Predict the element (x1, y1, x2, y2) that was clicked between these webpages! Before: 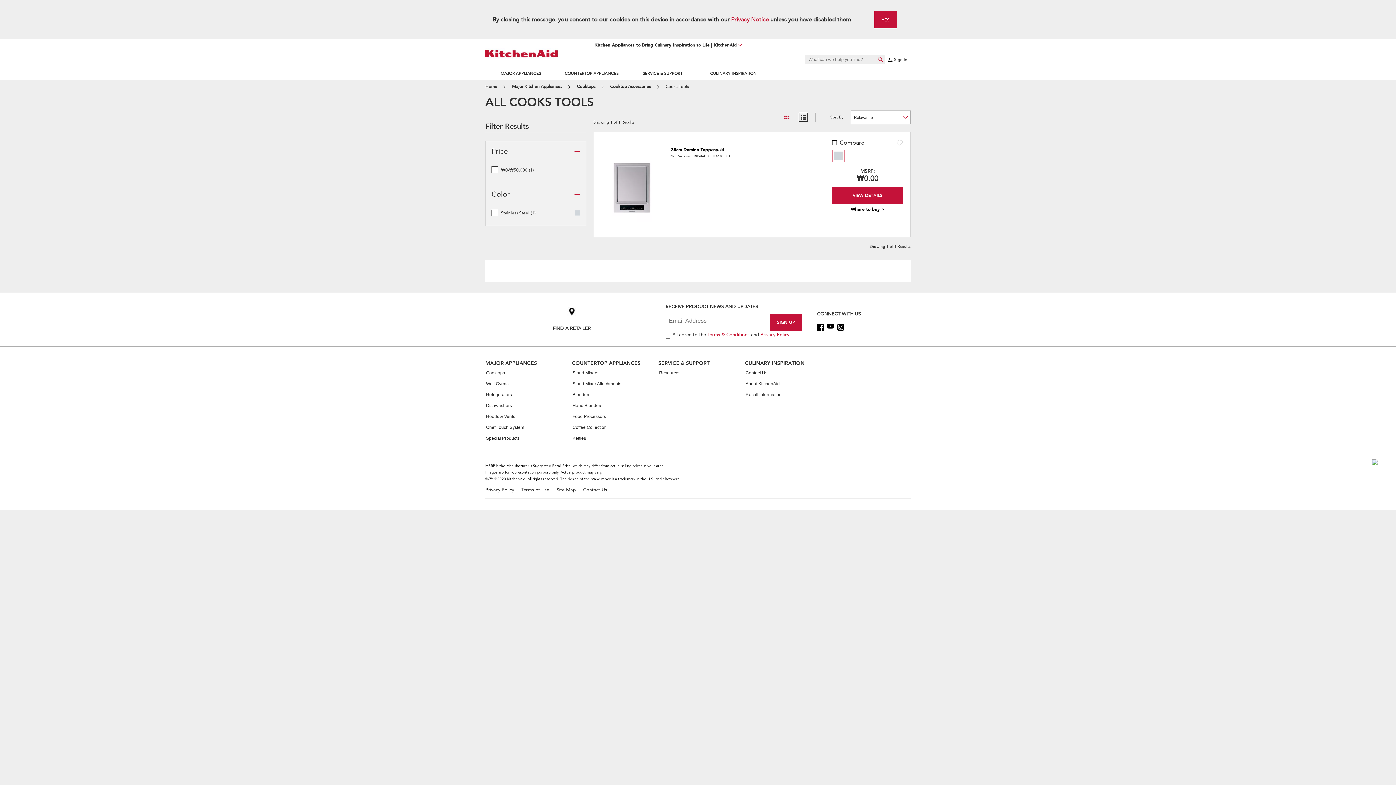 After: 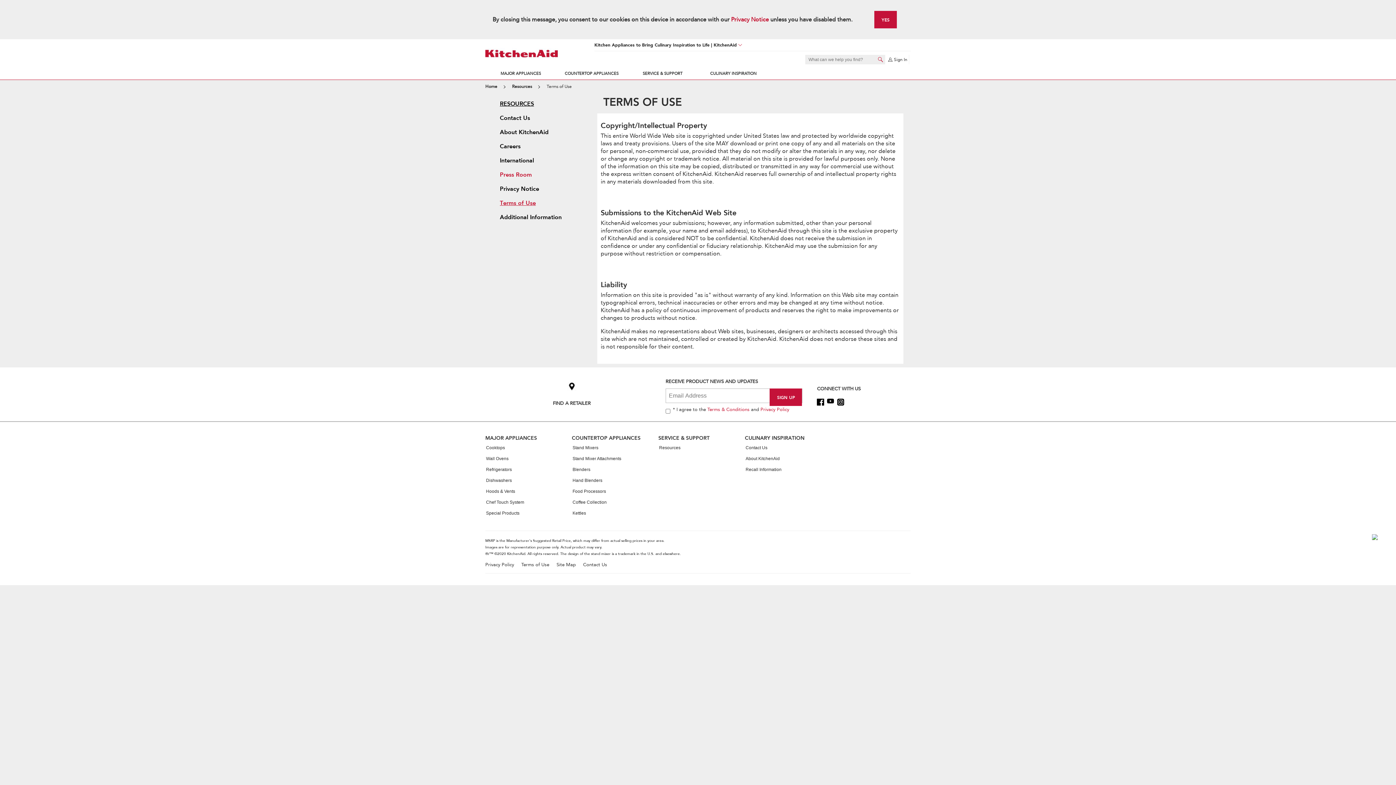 Action: bbox: (517, 487, 553, 492) label: Terms of Use